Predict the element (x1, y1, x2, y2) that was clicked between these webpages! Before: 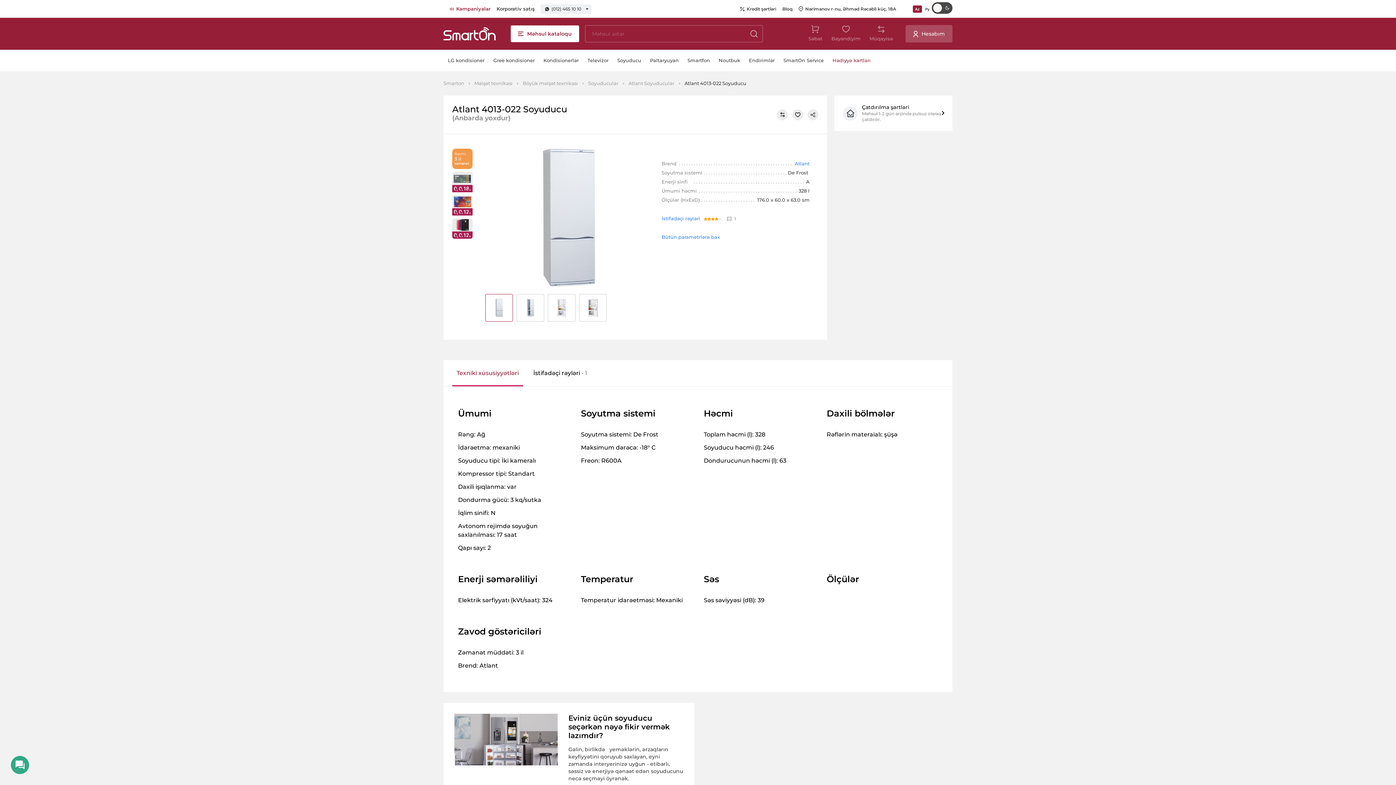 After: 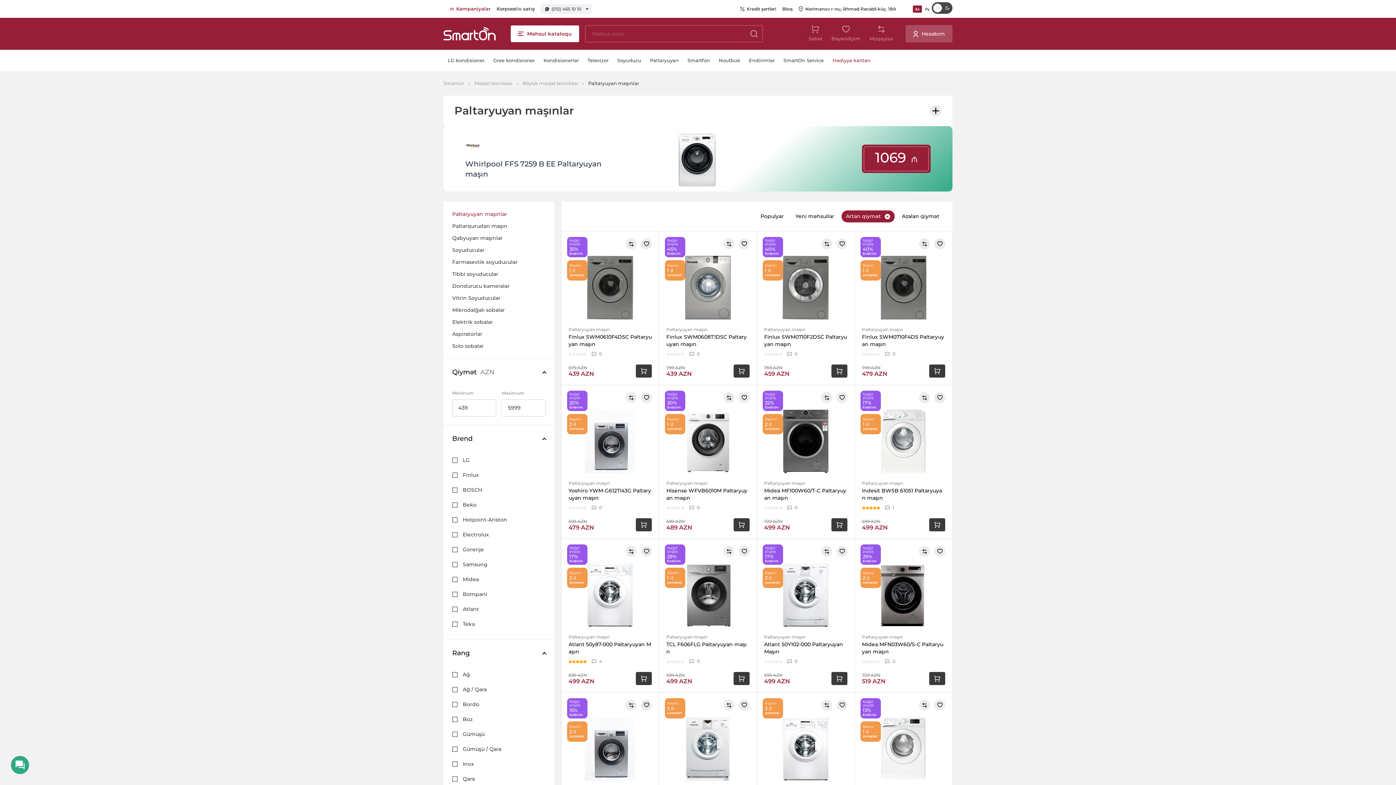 Action: bbox: (645, 53, 683, 67) label: Paltaryuyan